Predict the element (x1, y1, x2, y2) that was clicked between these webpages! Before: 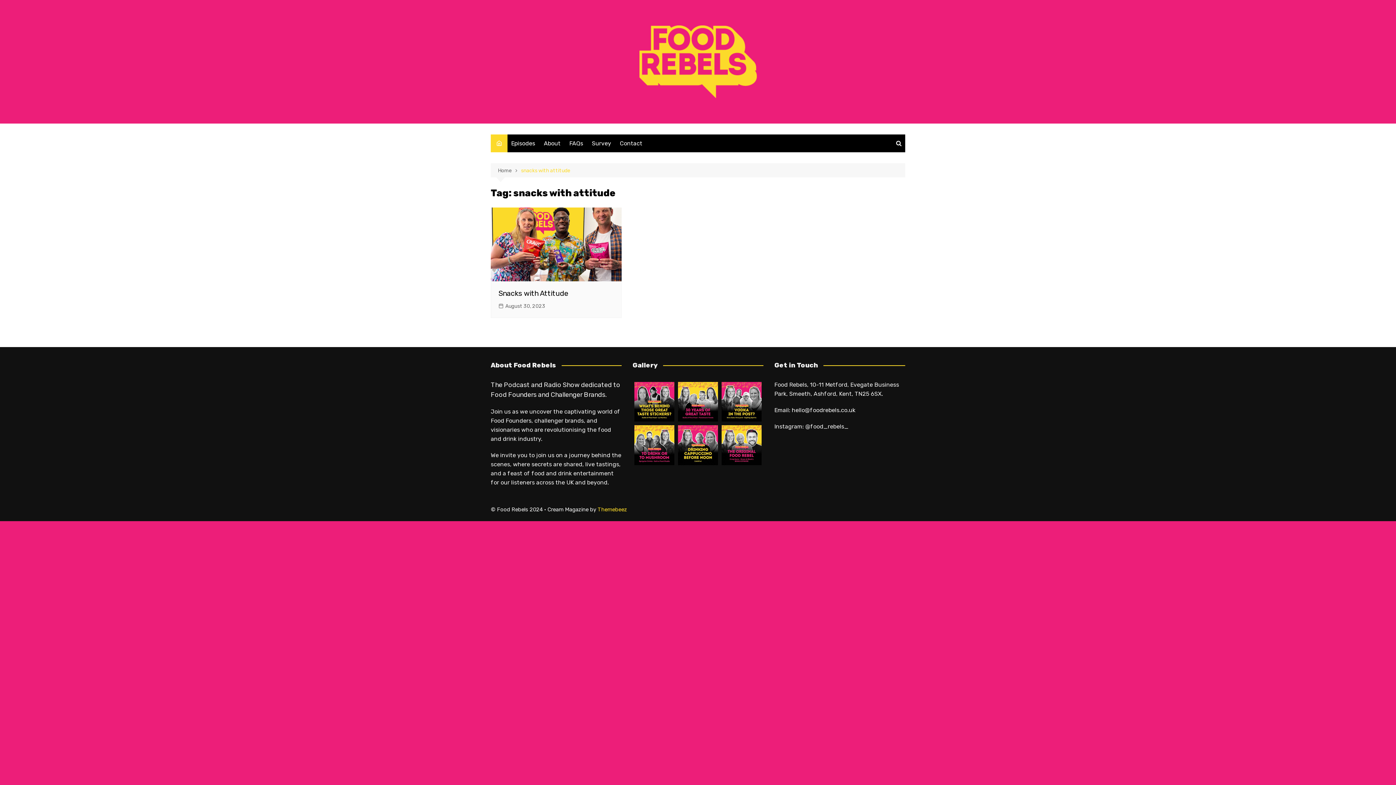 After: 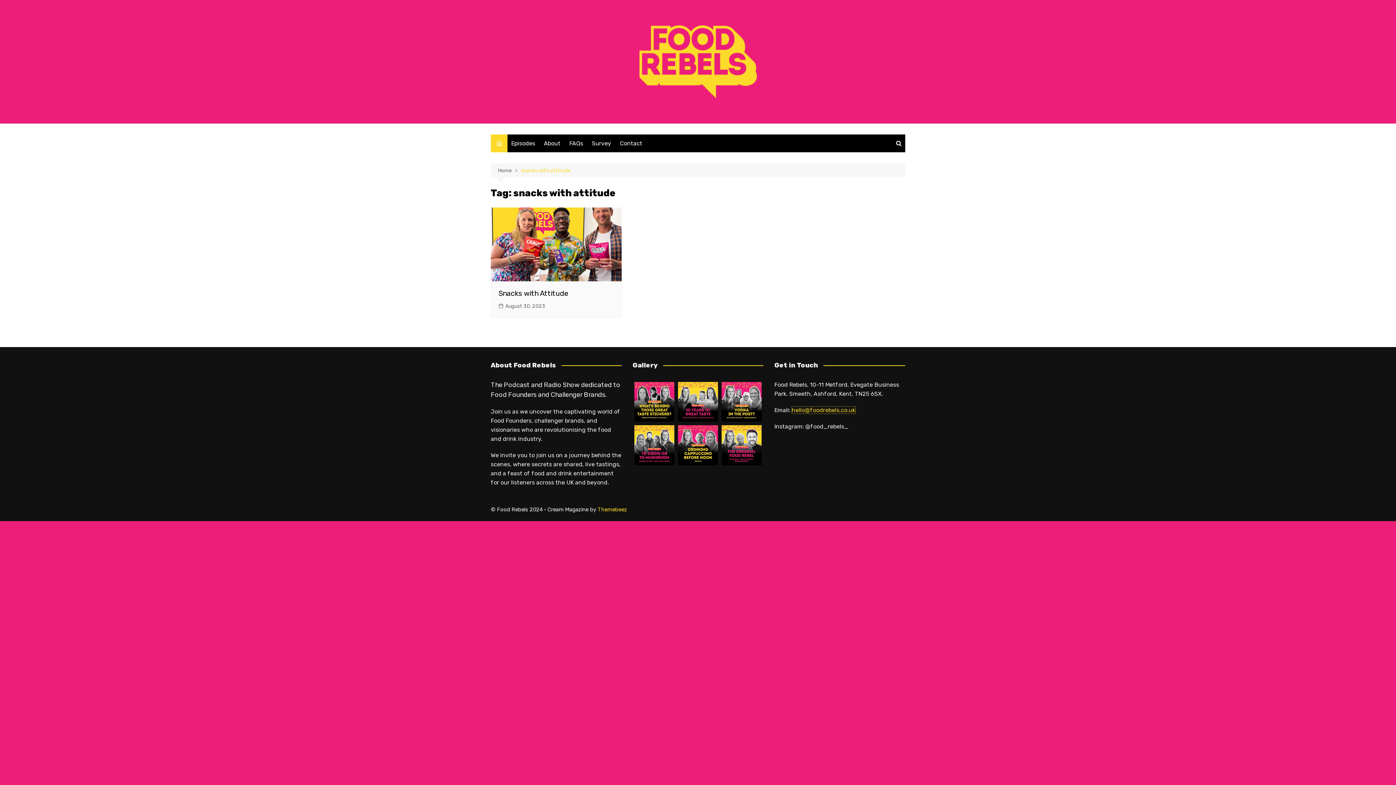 Action: label: hello@foodrebels.co.uk bbox: (792, 406, 855, 413)